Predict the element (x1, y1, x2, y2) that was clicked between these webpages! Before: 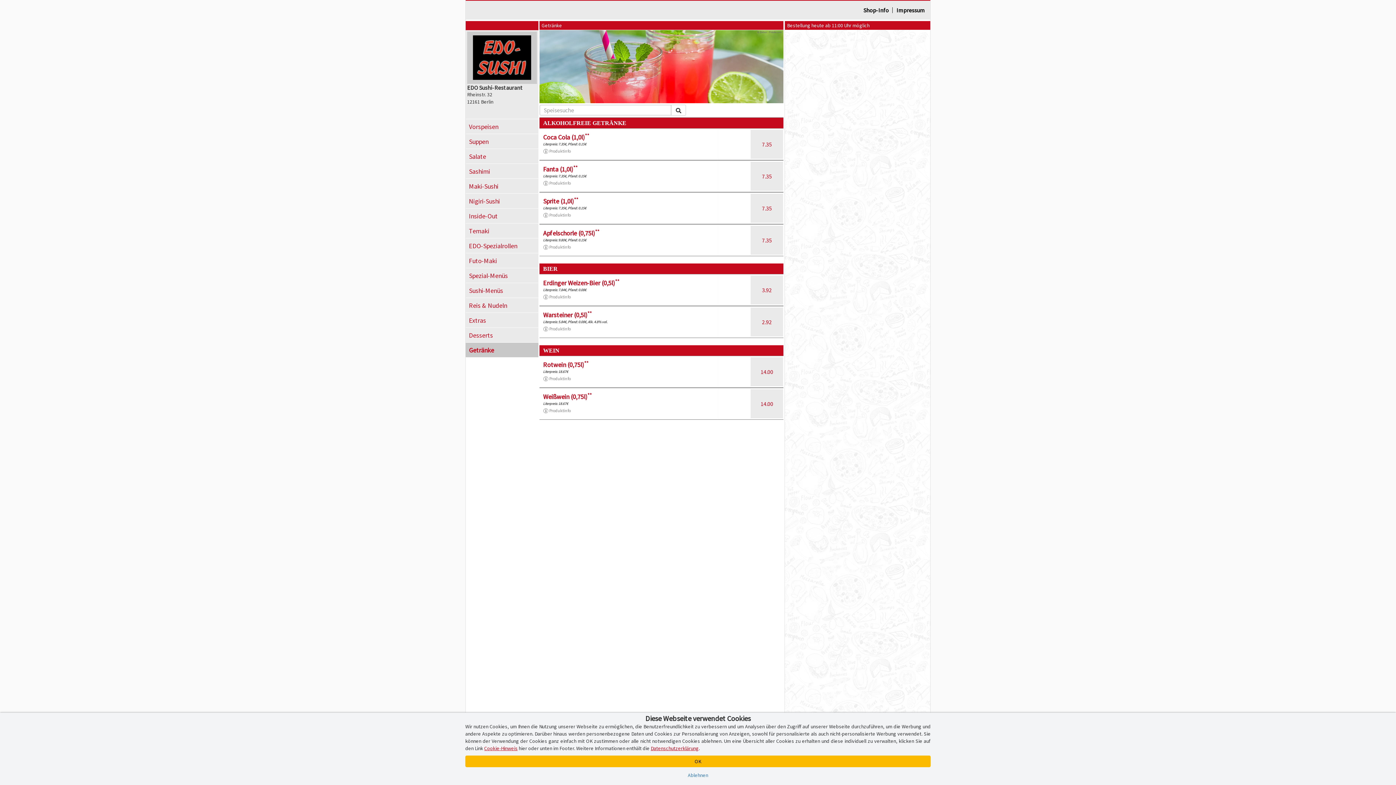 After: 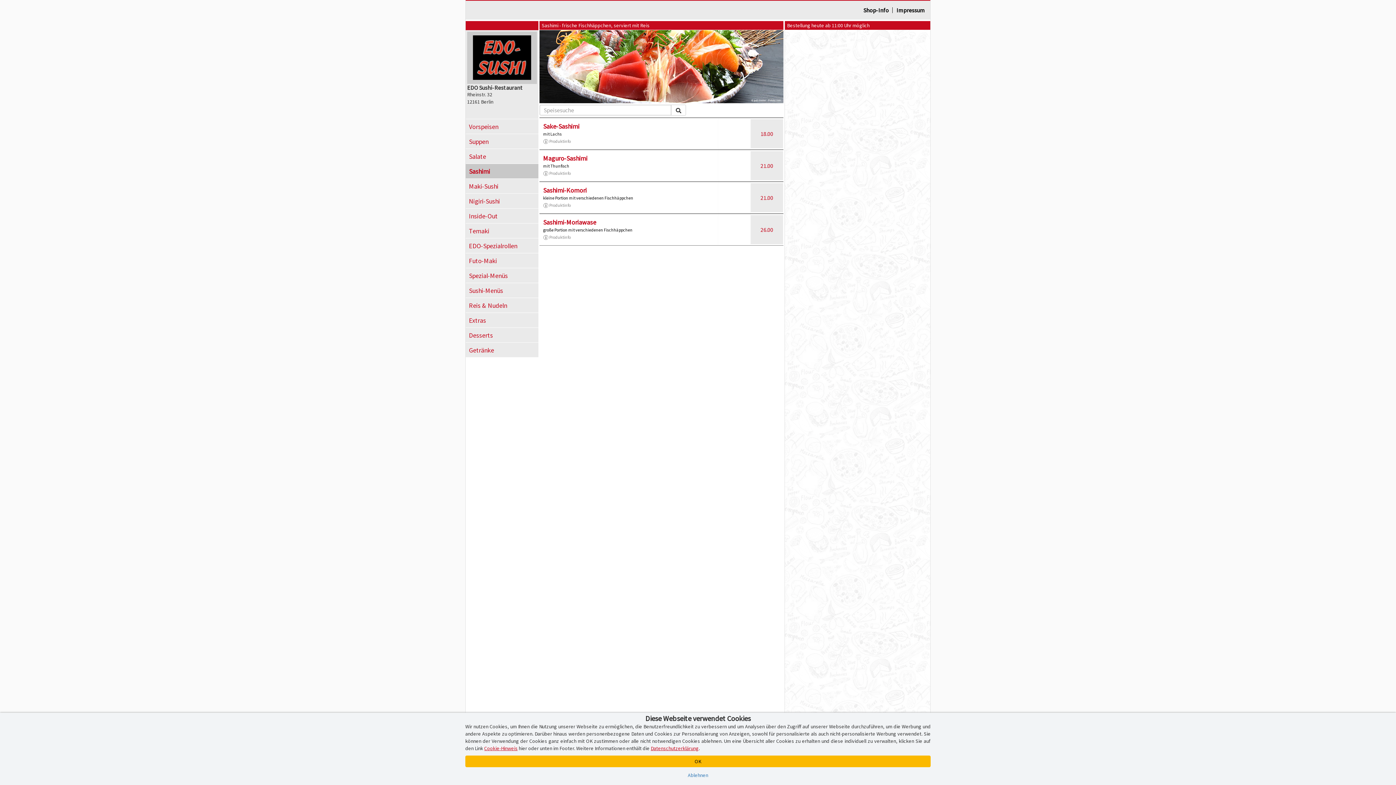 Action: label: Sashimi bbox: (465, 164, 538, 178)